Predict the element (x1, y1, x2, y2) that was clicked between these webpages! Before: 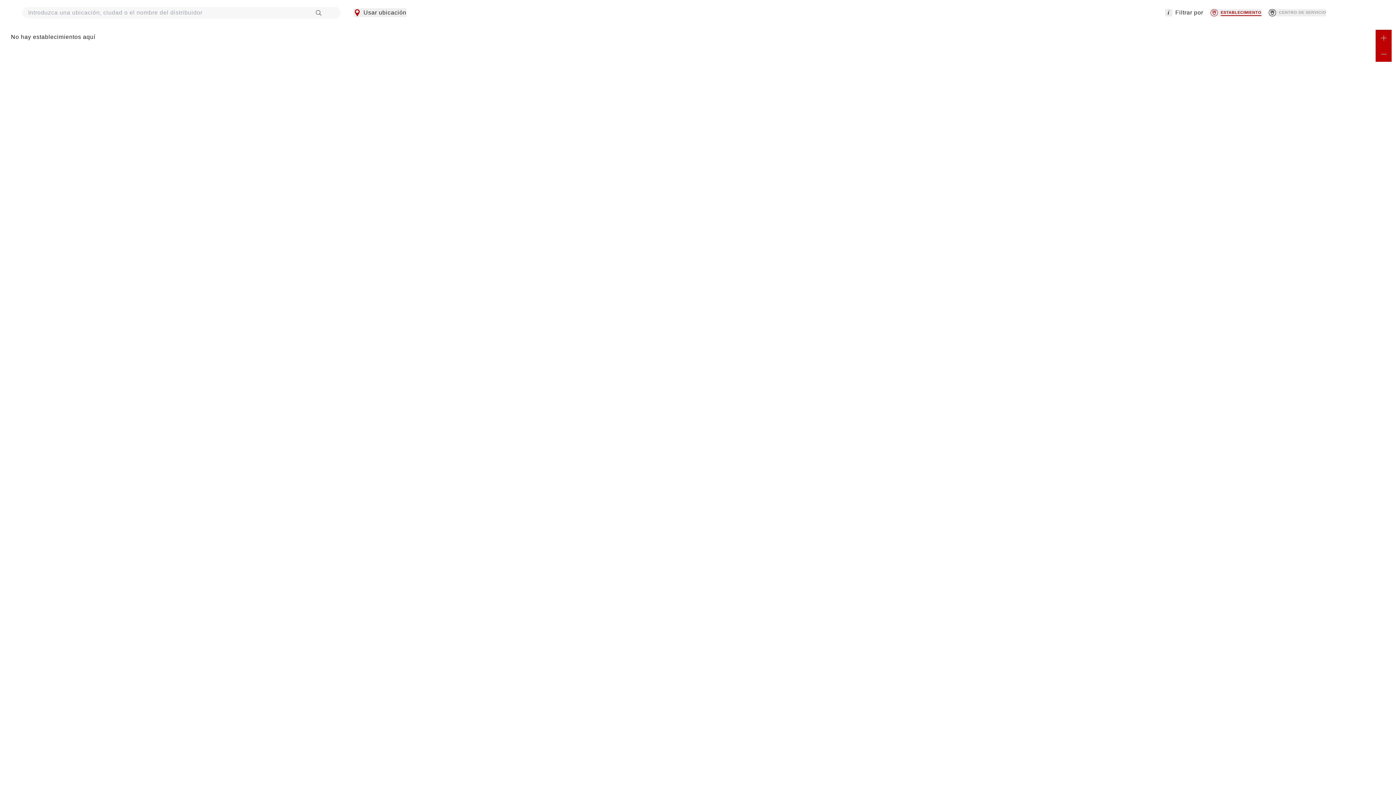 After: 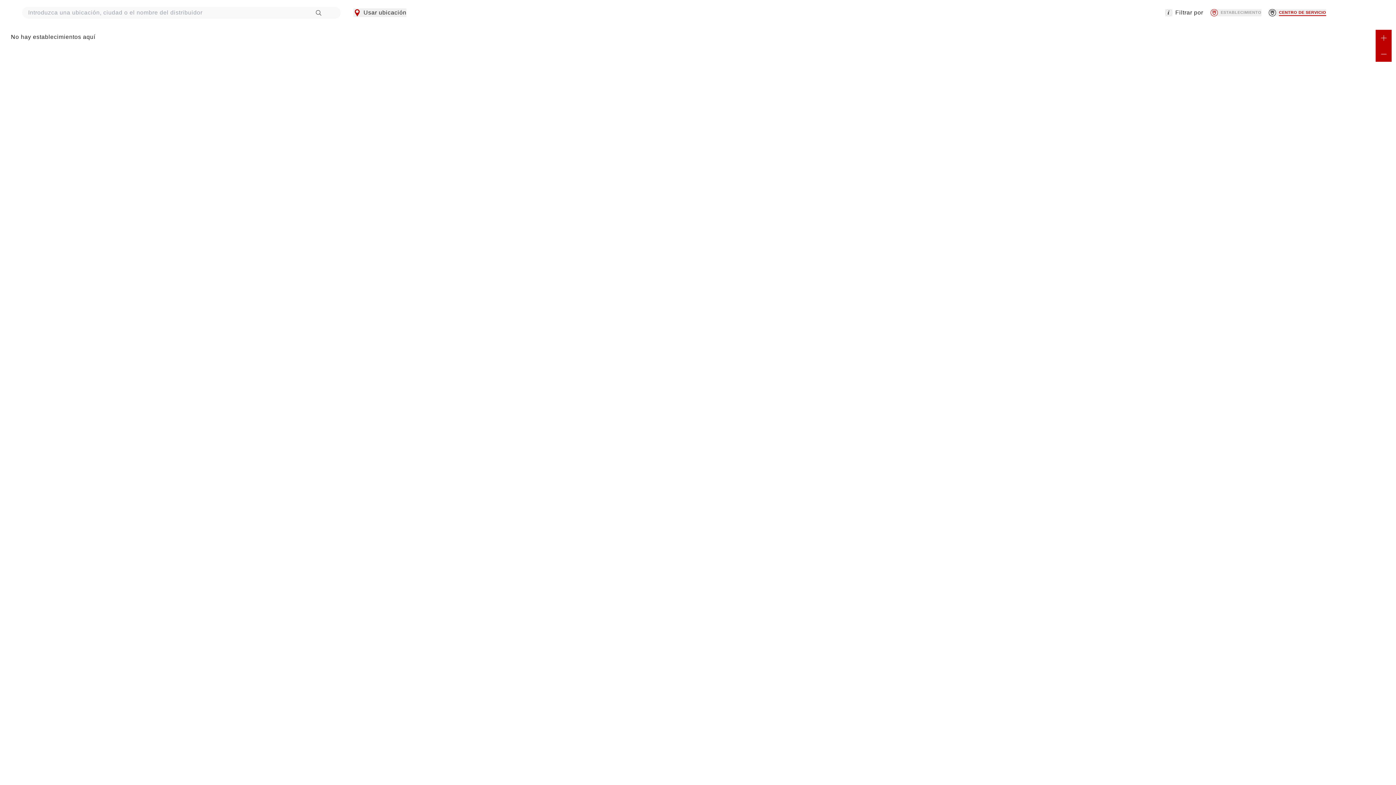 Action: label: CENTRO DE SERVICIO bbox: (1269, 9, 1326, 16)